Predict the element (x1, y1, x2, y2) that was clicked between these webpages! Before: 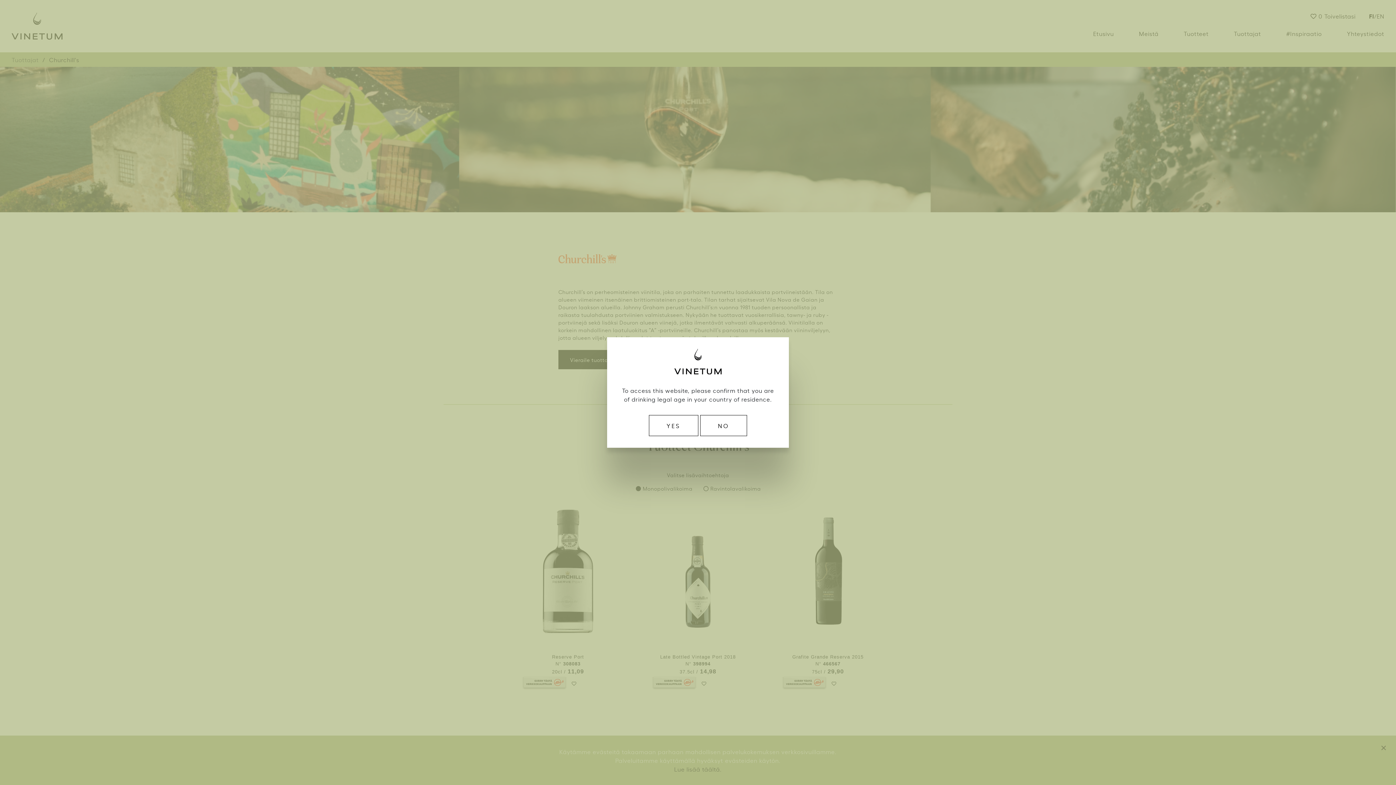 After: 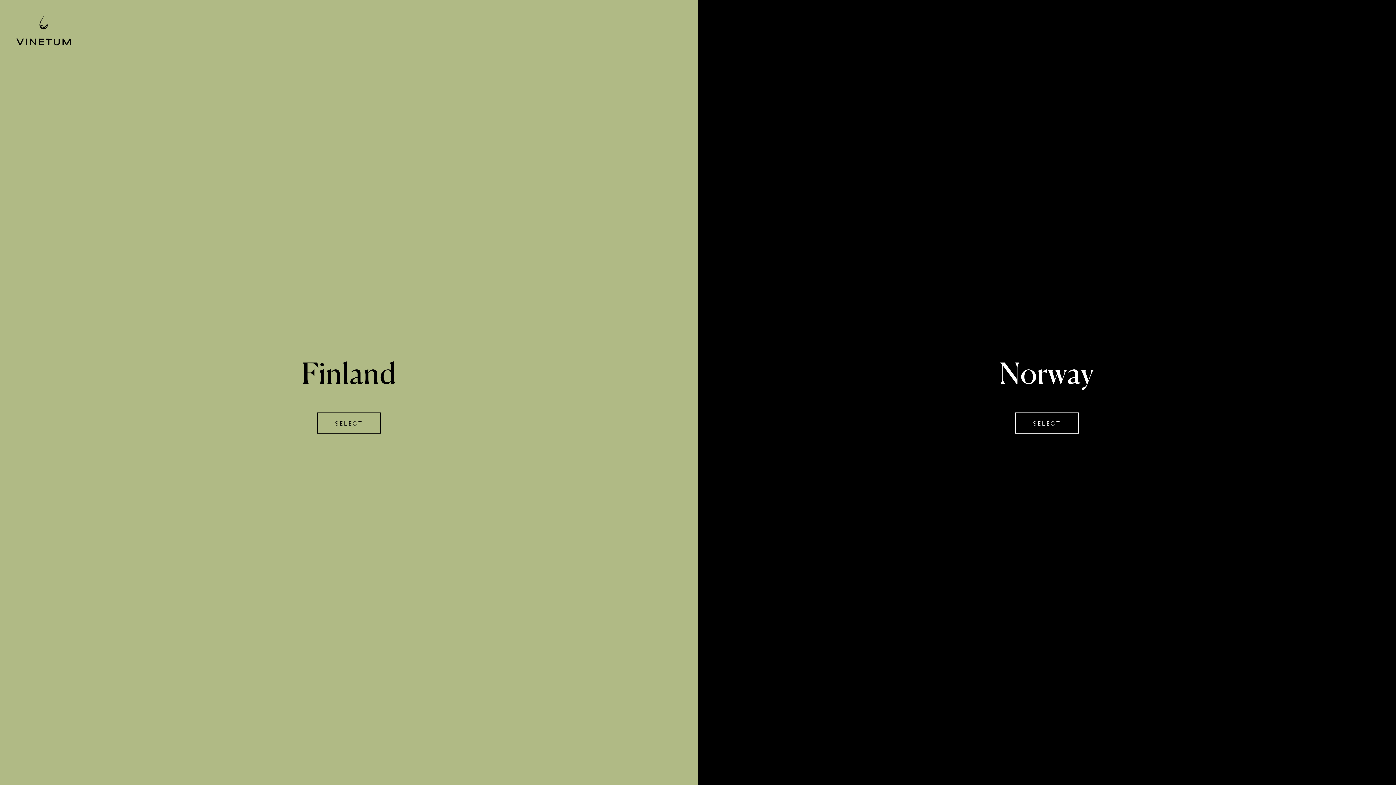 Action: bbox: (674, 355, 721, 363)